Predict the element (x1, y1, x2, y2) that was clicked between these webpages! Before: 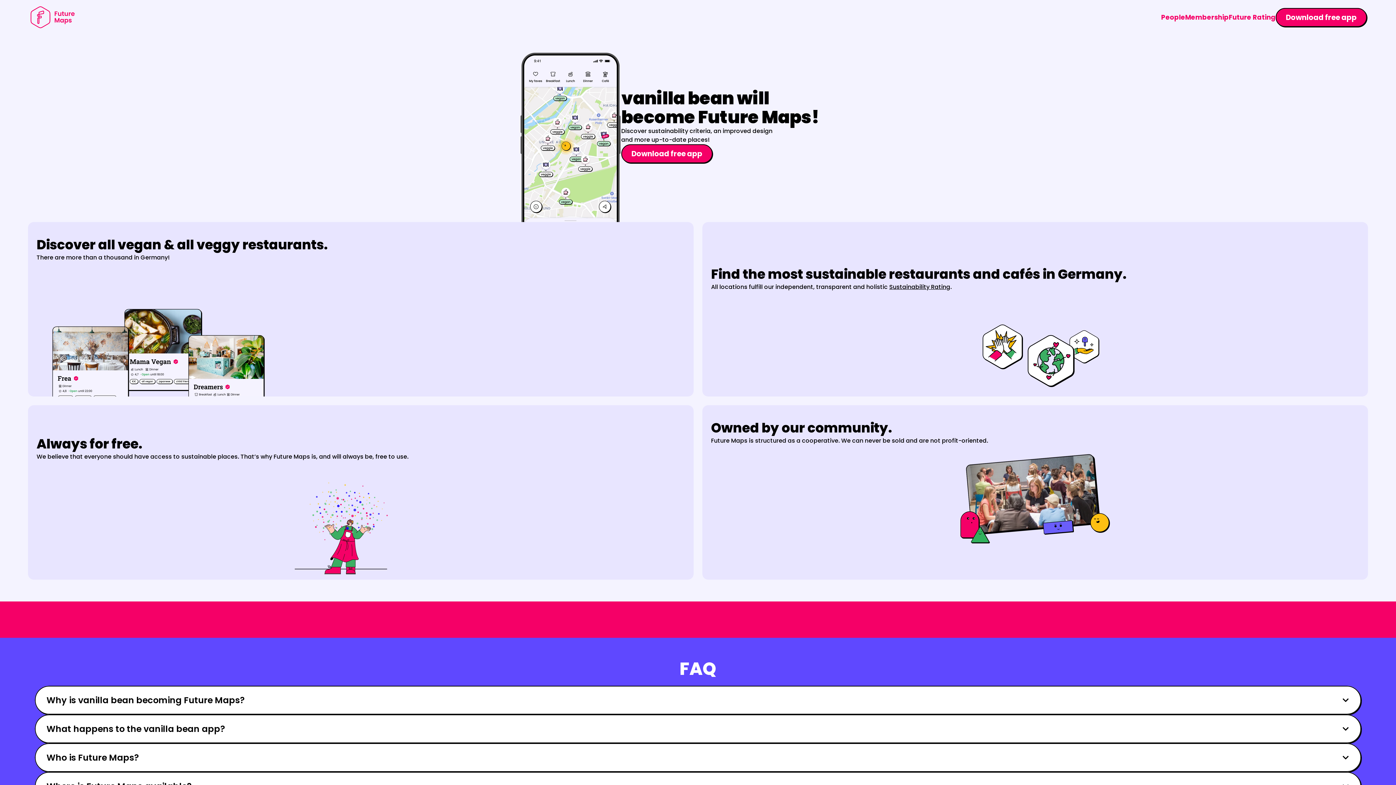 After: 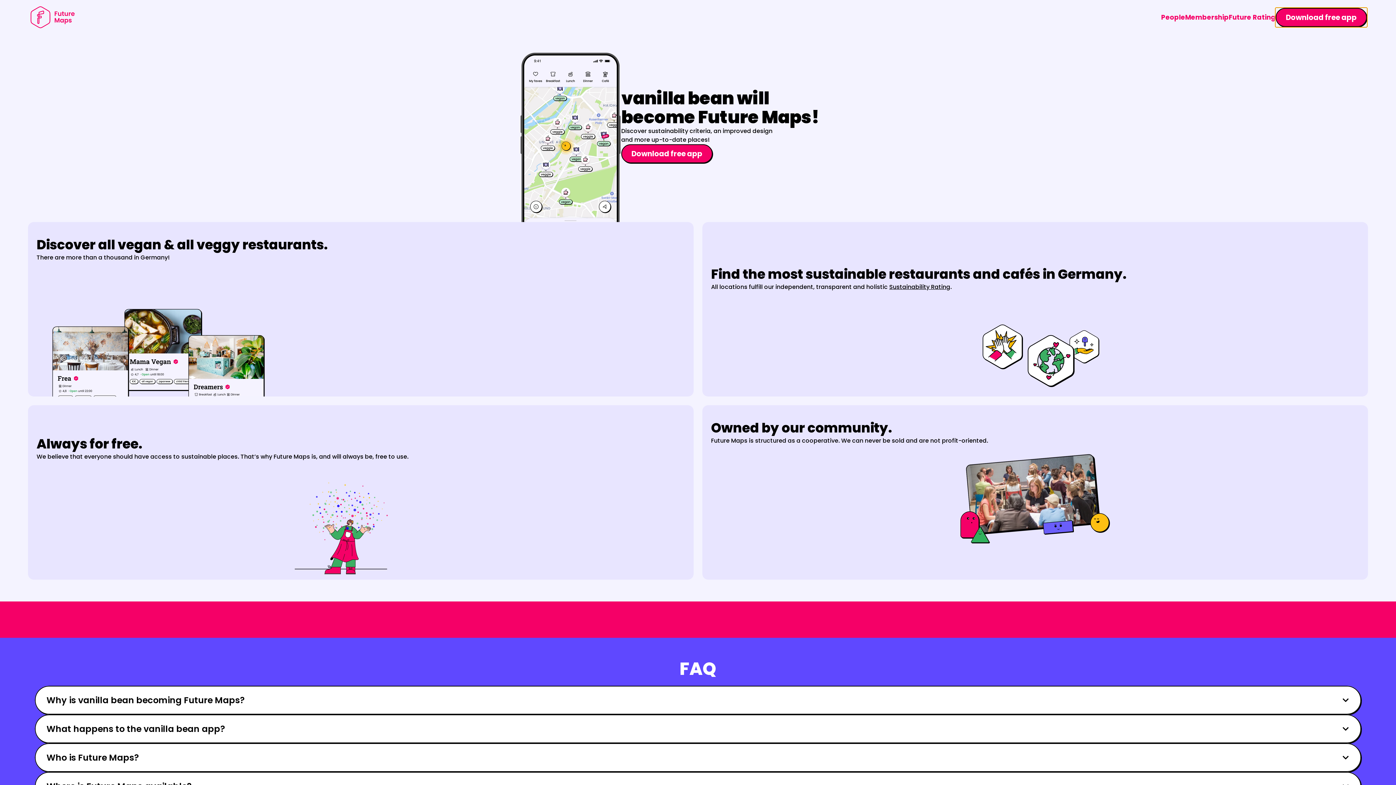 Action: label: Download free app bbox: (1276, 7, 1367, 26)